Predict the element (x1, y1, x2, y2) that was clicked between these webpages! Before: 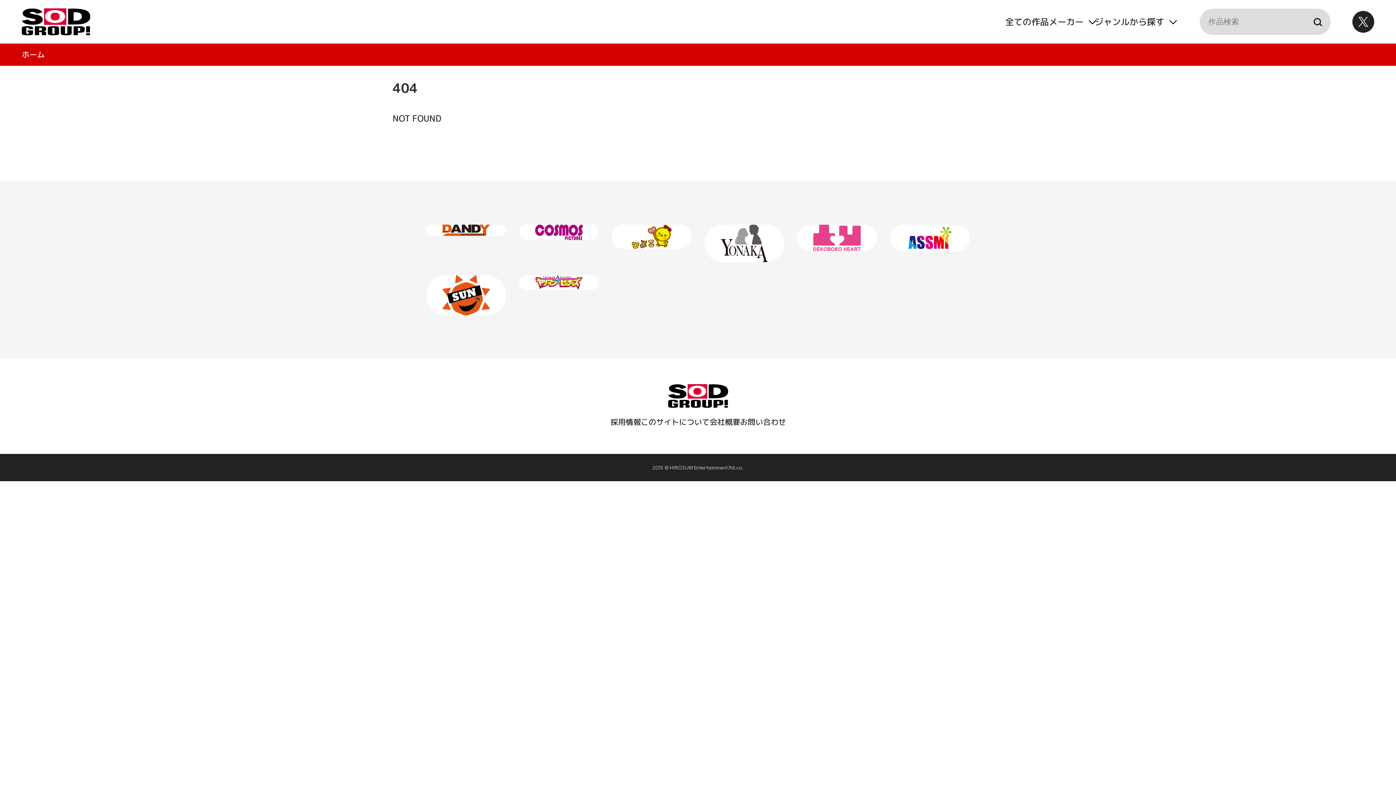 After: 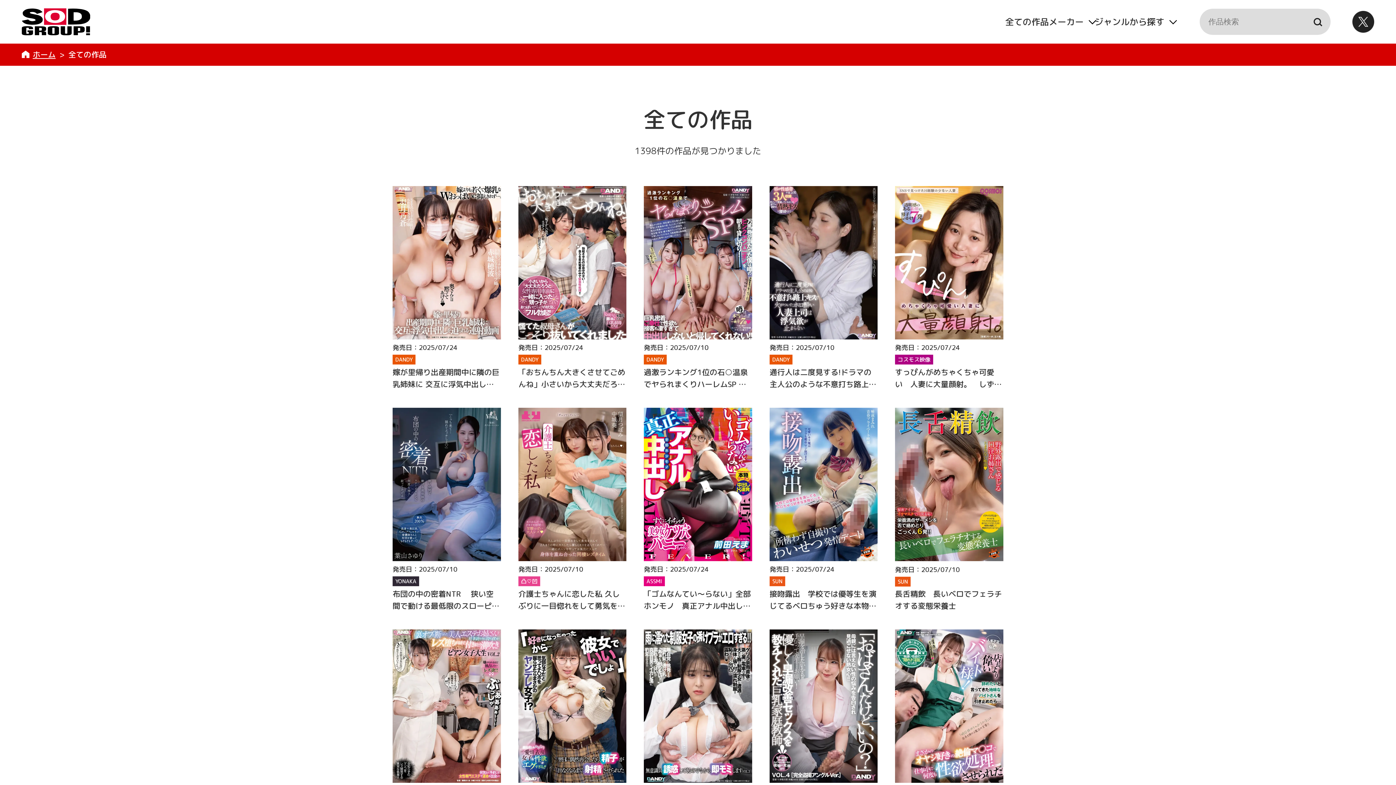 Action: bbox: (1304, 8, 1330, 34) label: 検索